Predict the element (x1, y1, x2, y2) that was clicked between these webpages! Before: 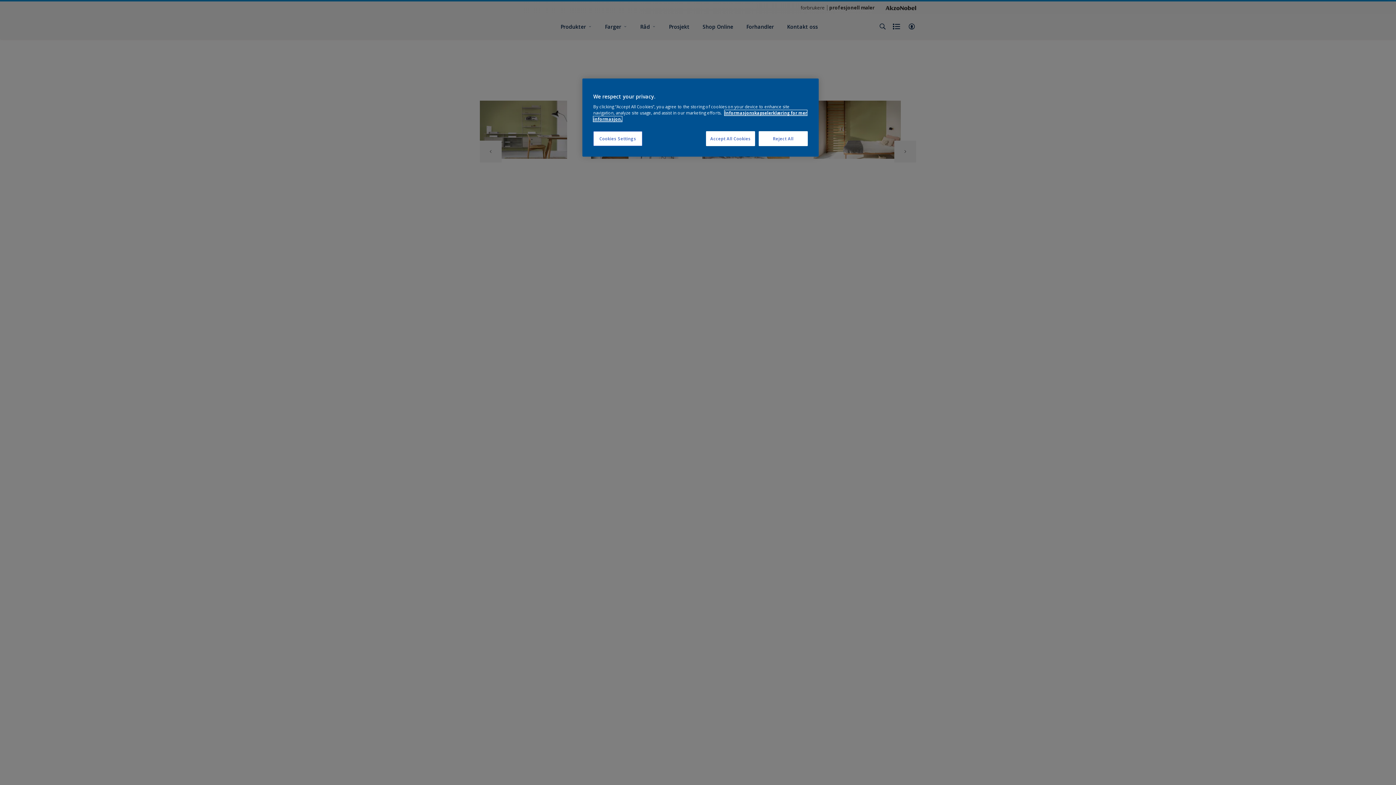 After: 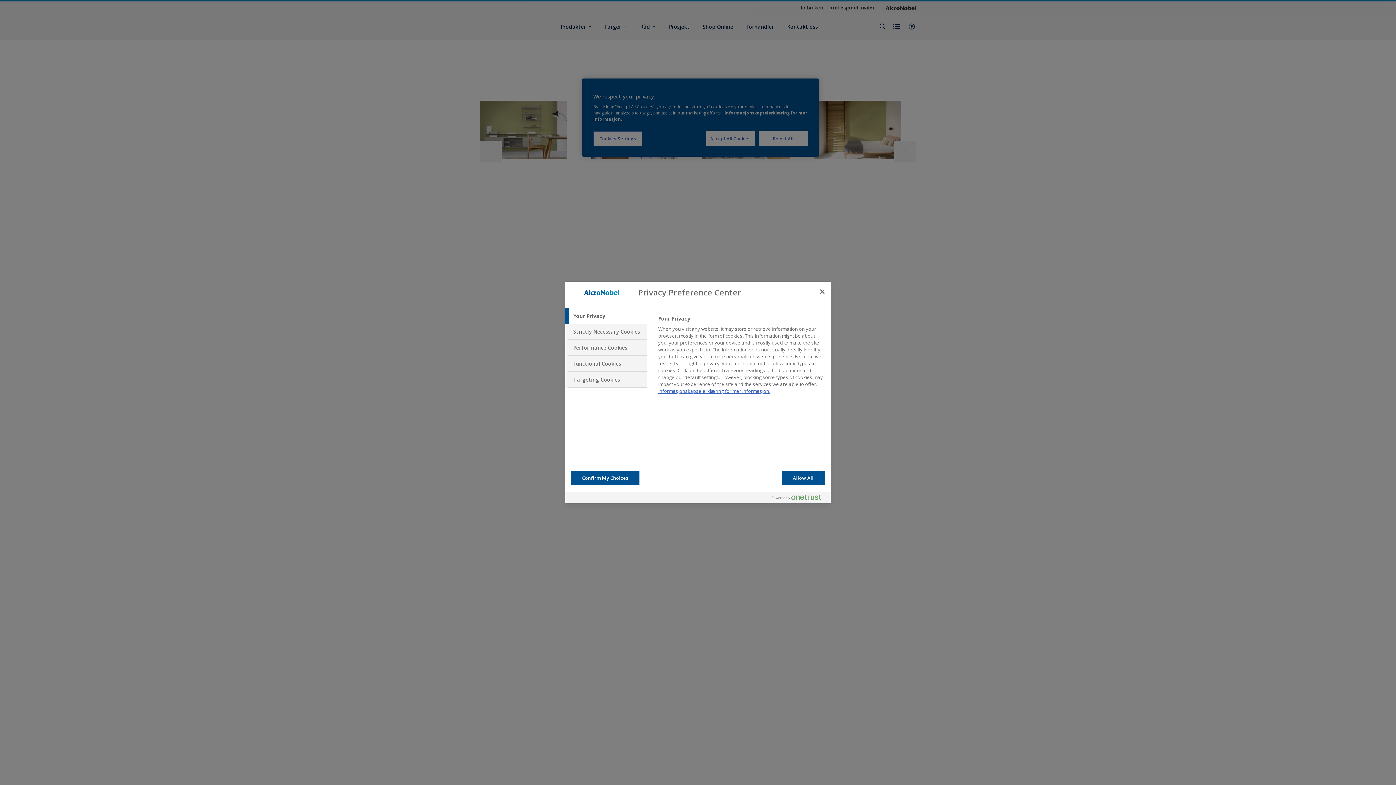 Action: bbox: (593, 131, 642, 146) label: Cookies Settings